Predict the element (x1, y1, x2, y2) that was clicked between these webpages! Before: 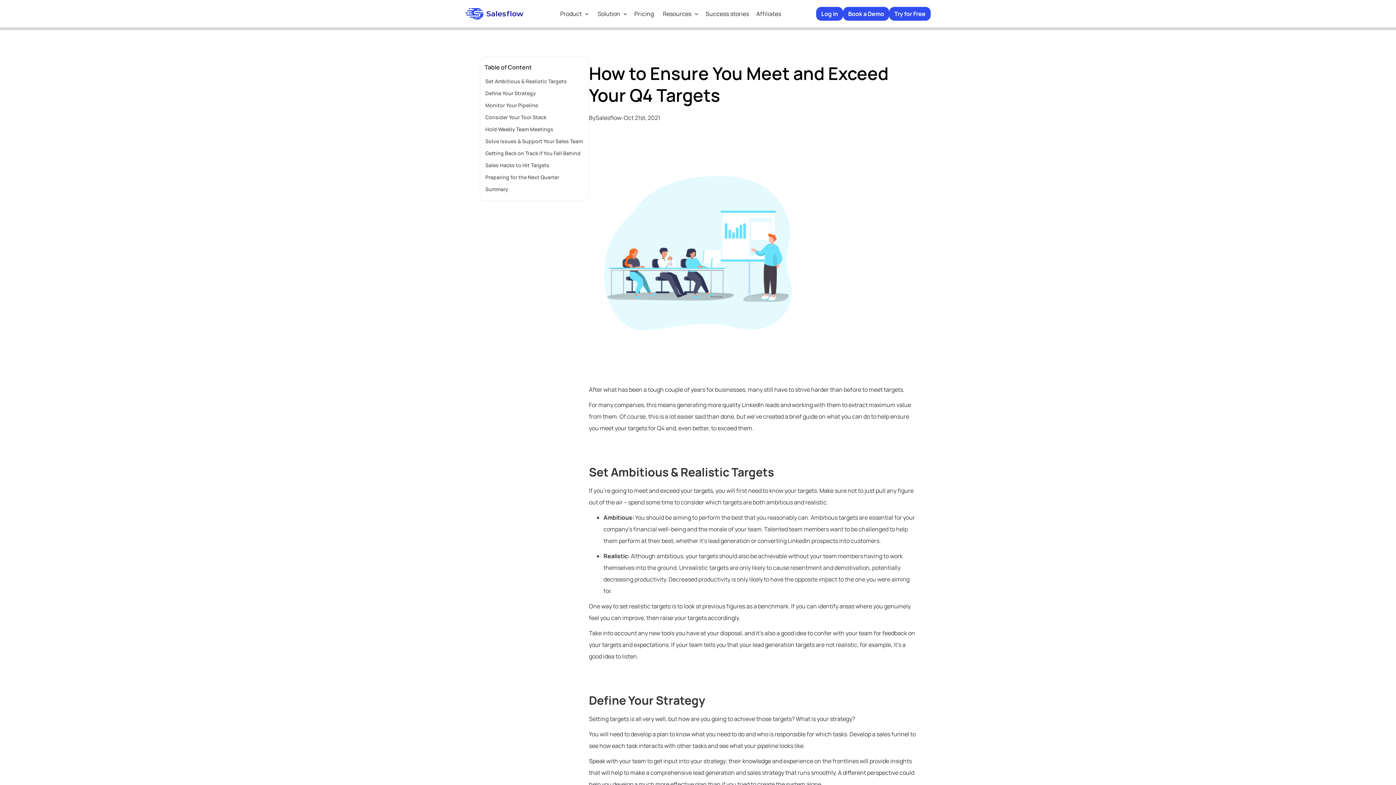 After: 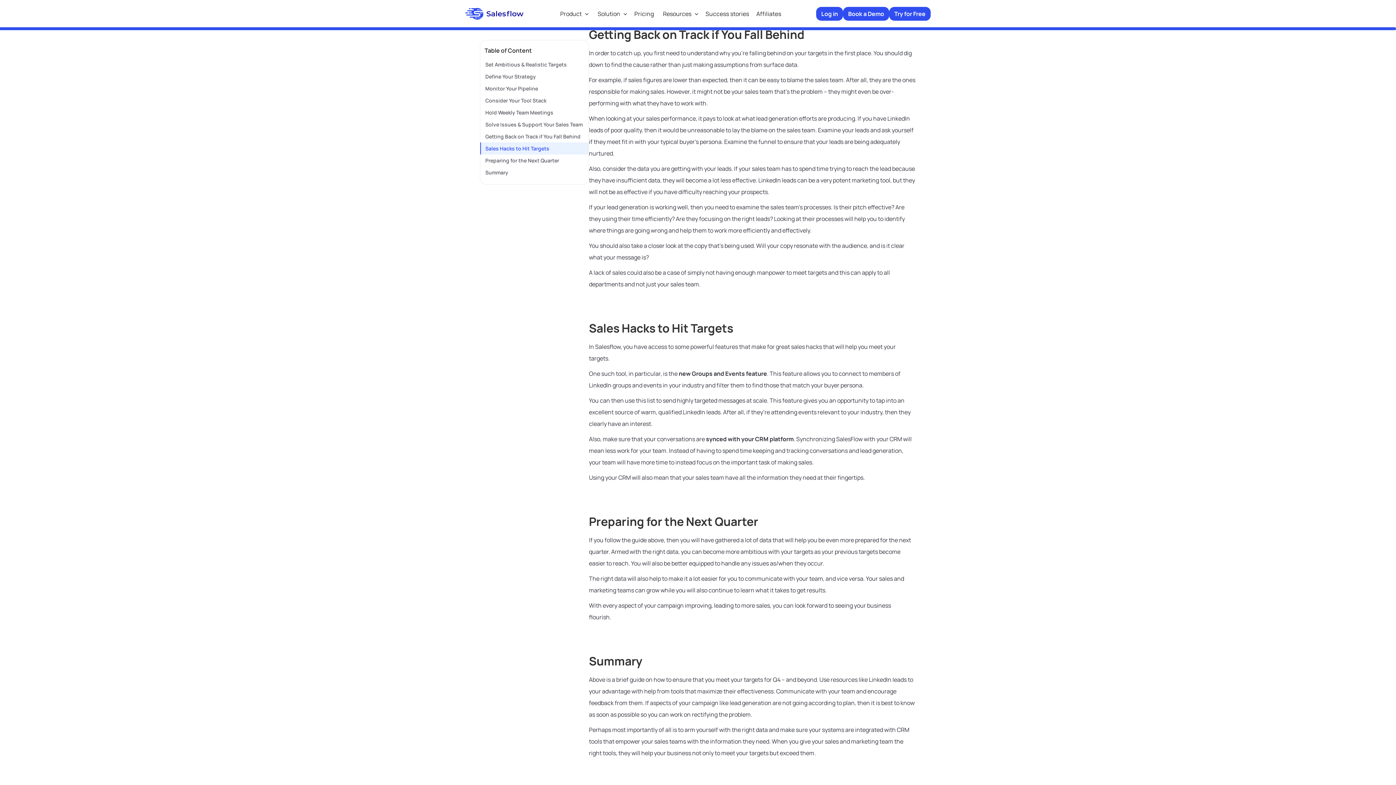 Action: bbox: (481, 147, 588, 159) label: Getting Back on Track if You Fall Behind